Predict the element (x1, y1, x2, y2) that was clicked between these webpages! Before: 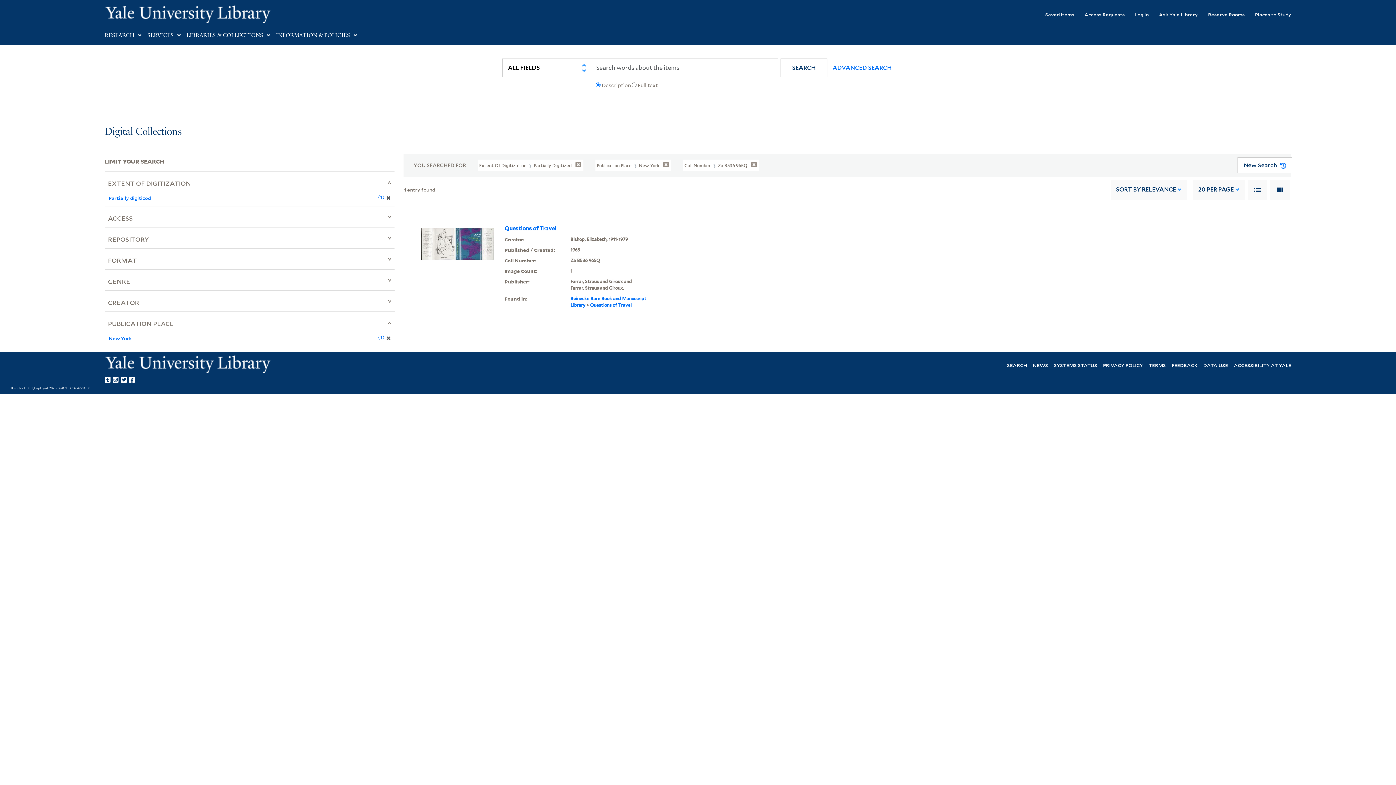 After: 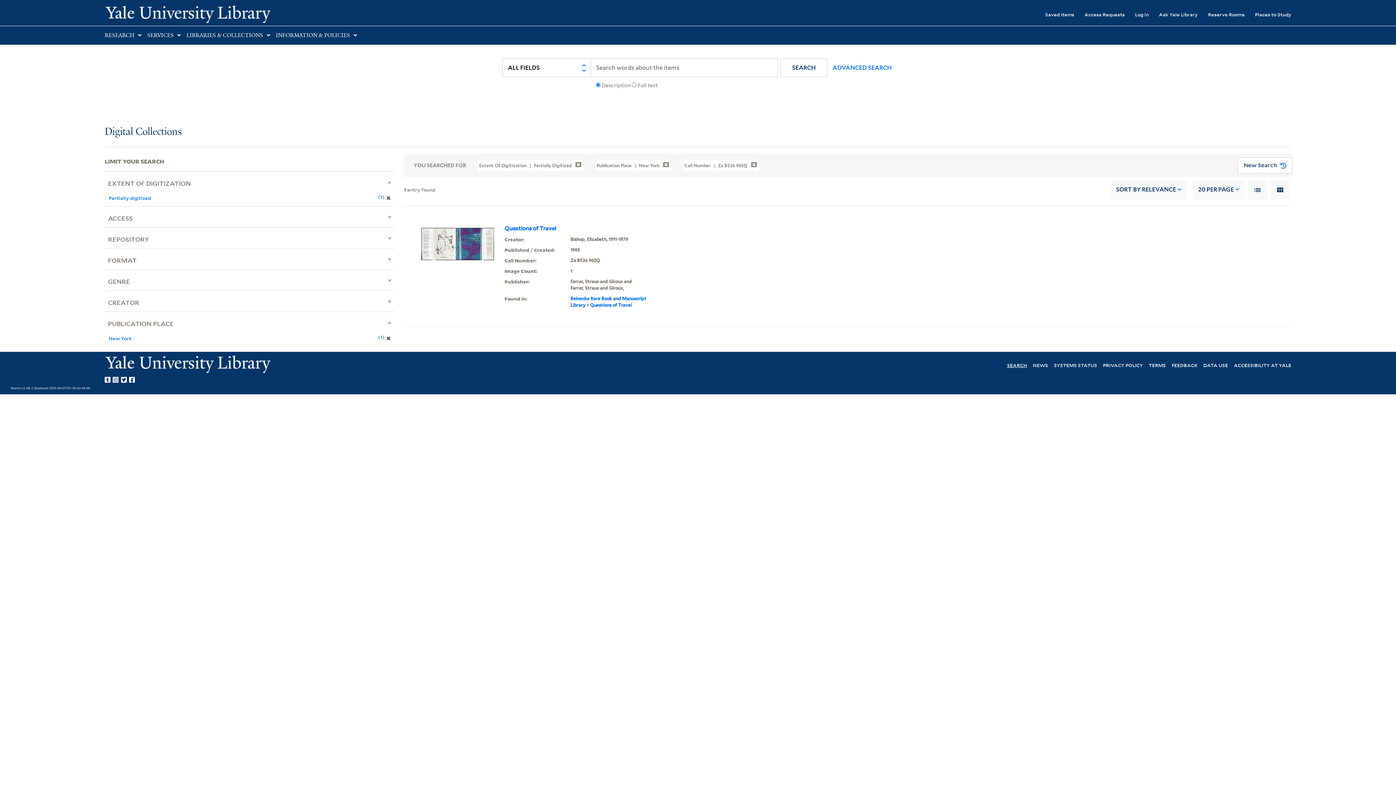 Action: label: SEARCH bbox: (1007, 361, 1027, 368)